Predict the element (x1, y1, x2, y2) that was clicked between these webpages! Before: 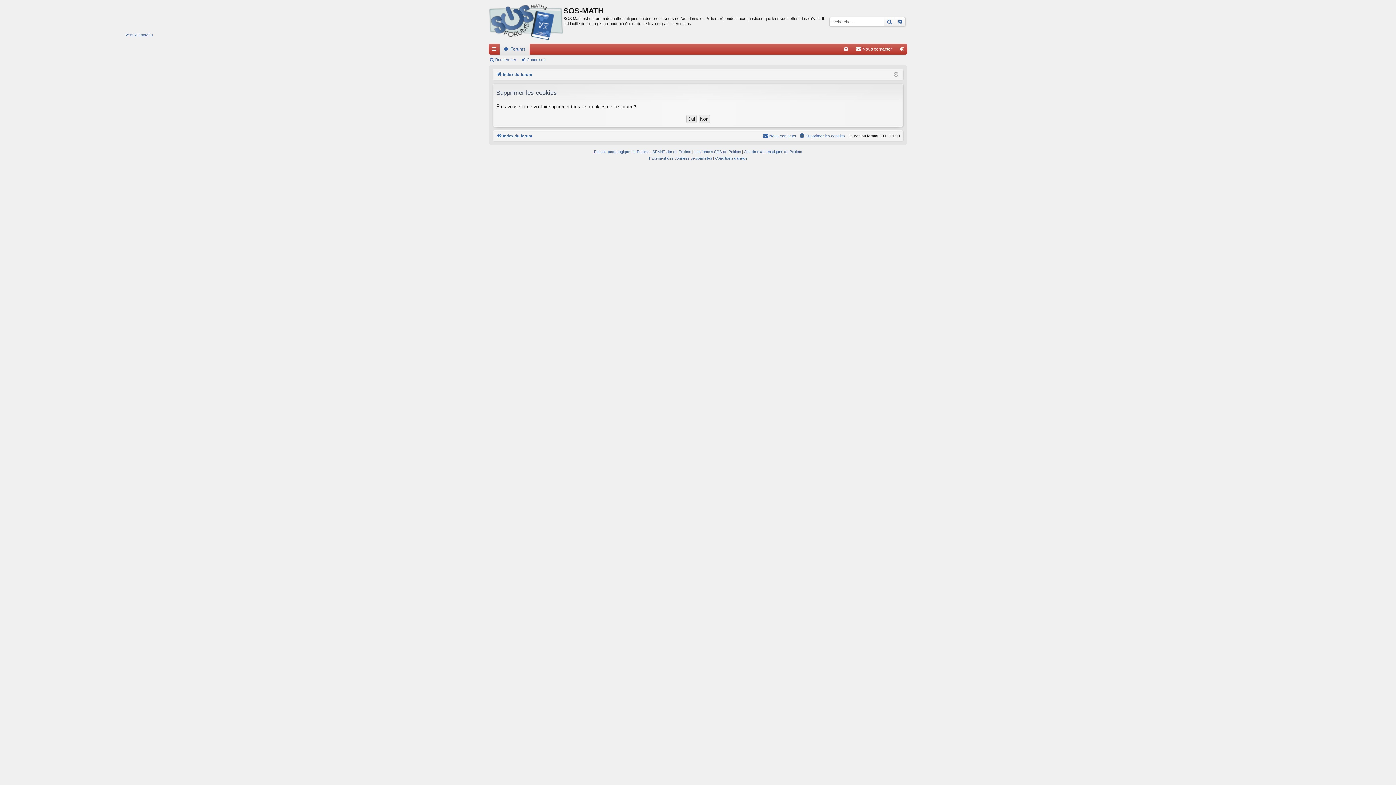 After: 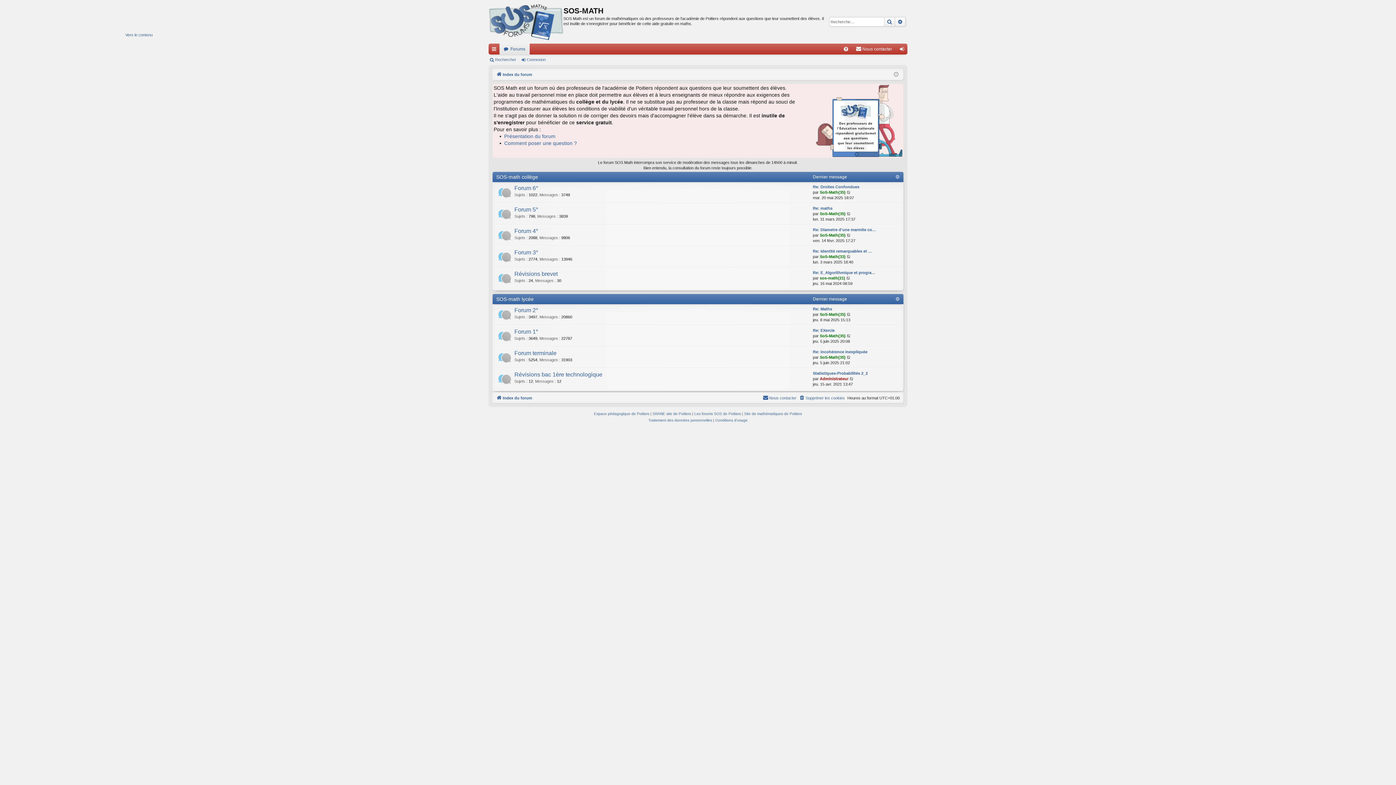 Action: bbox: (496, 131, 532, 139) label: Index du forum